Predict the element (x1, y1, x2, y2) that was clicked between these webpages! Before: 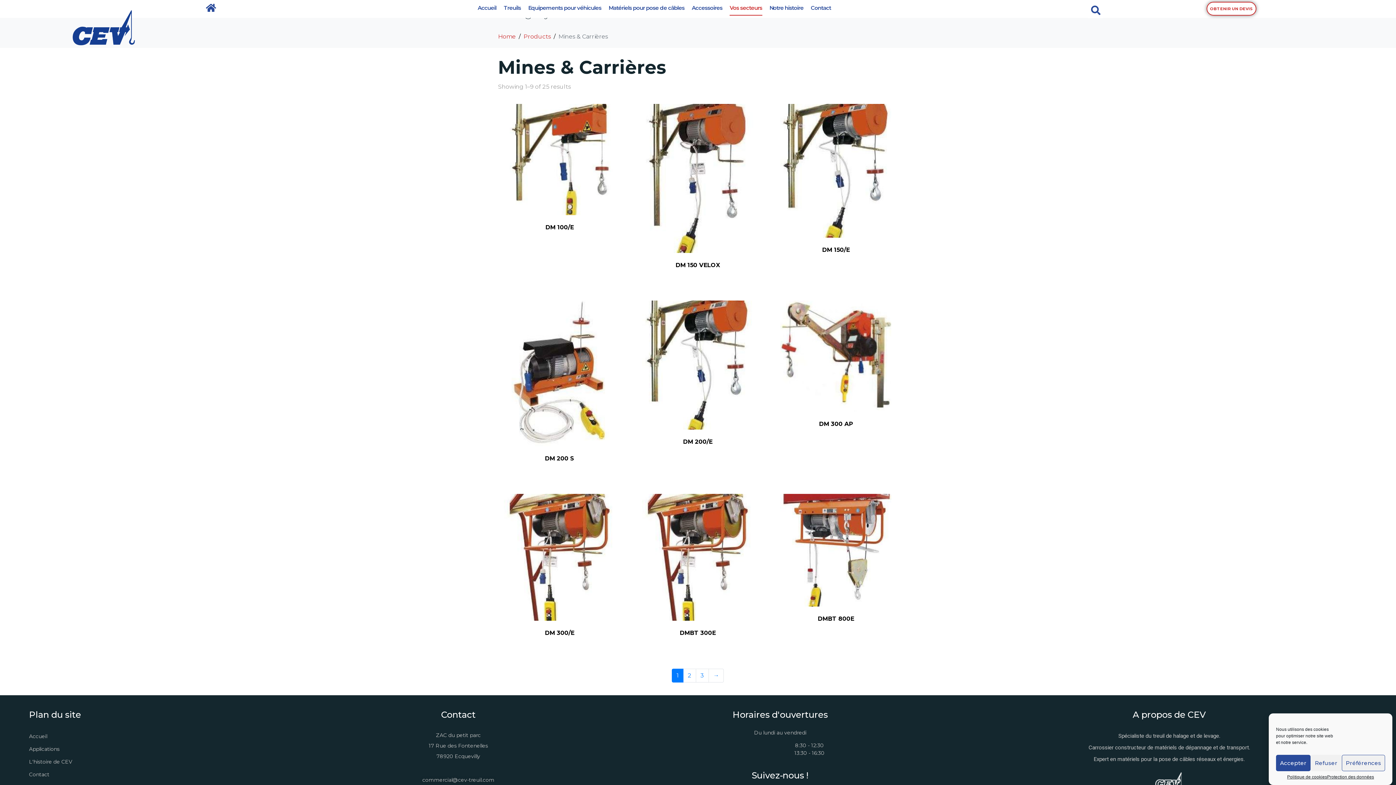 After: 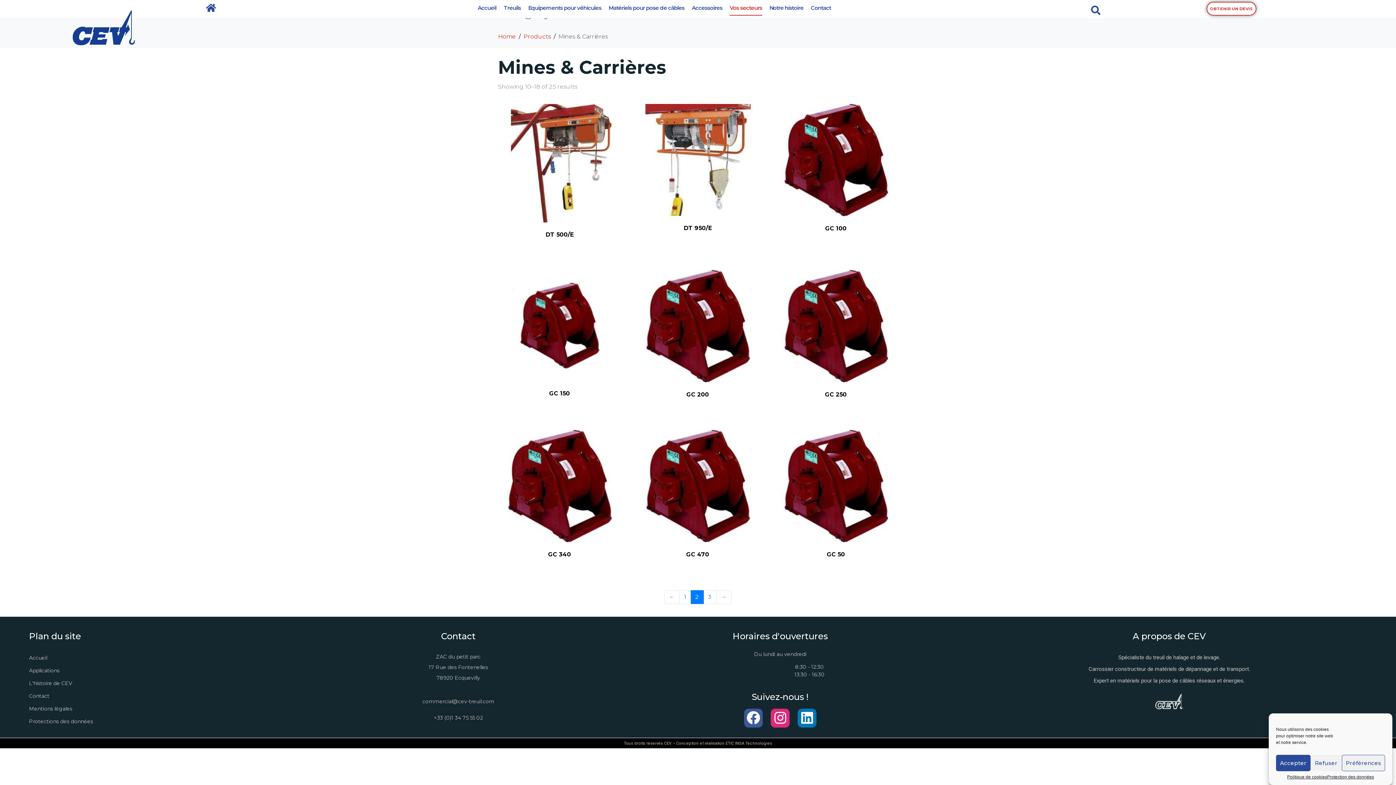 Action: label: 2 bbox: (683, 669, 696, 683)